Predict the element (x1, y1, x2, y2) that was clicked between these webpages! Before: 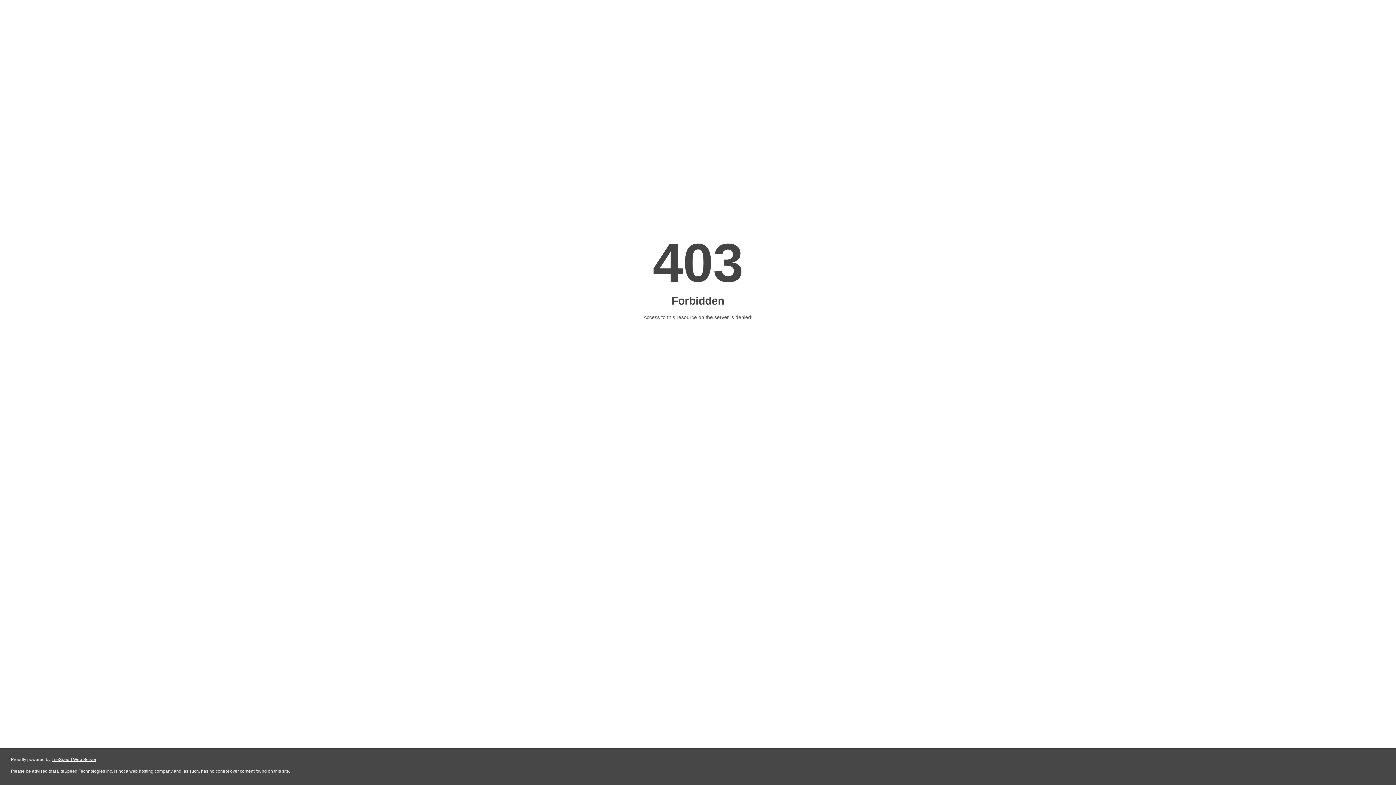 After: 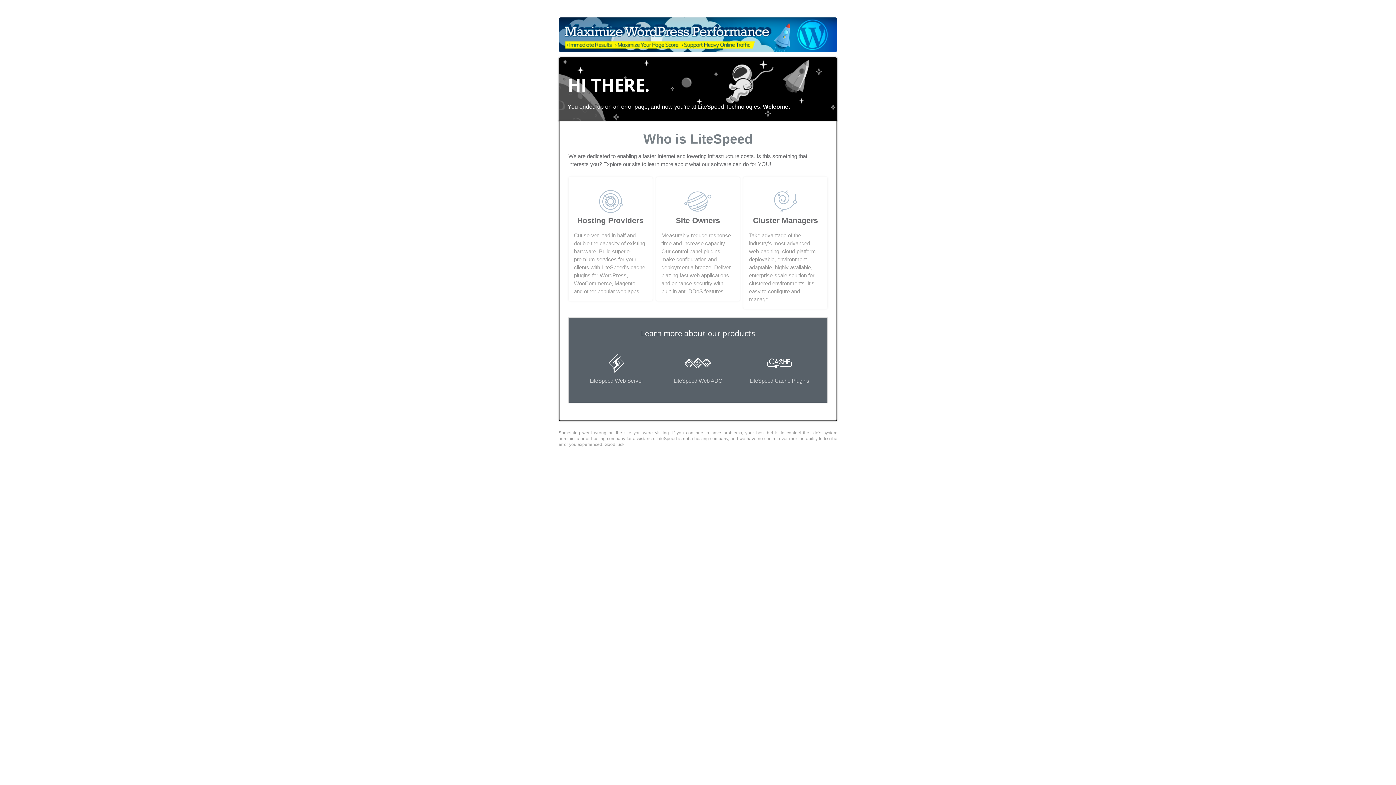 Action: label: LiteSpeed Web Server bbox: (51, 757, 96, 762)